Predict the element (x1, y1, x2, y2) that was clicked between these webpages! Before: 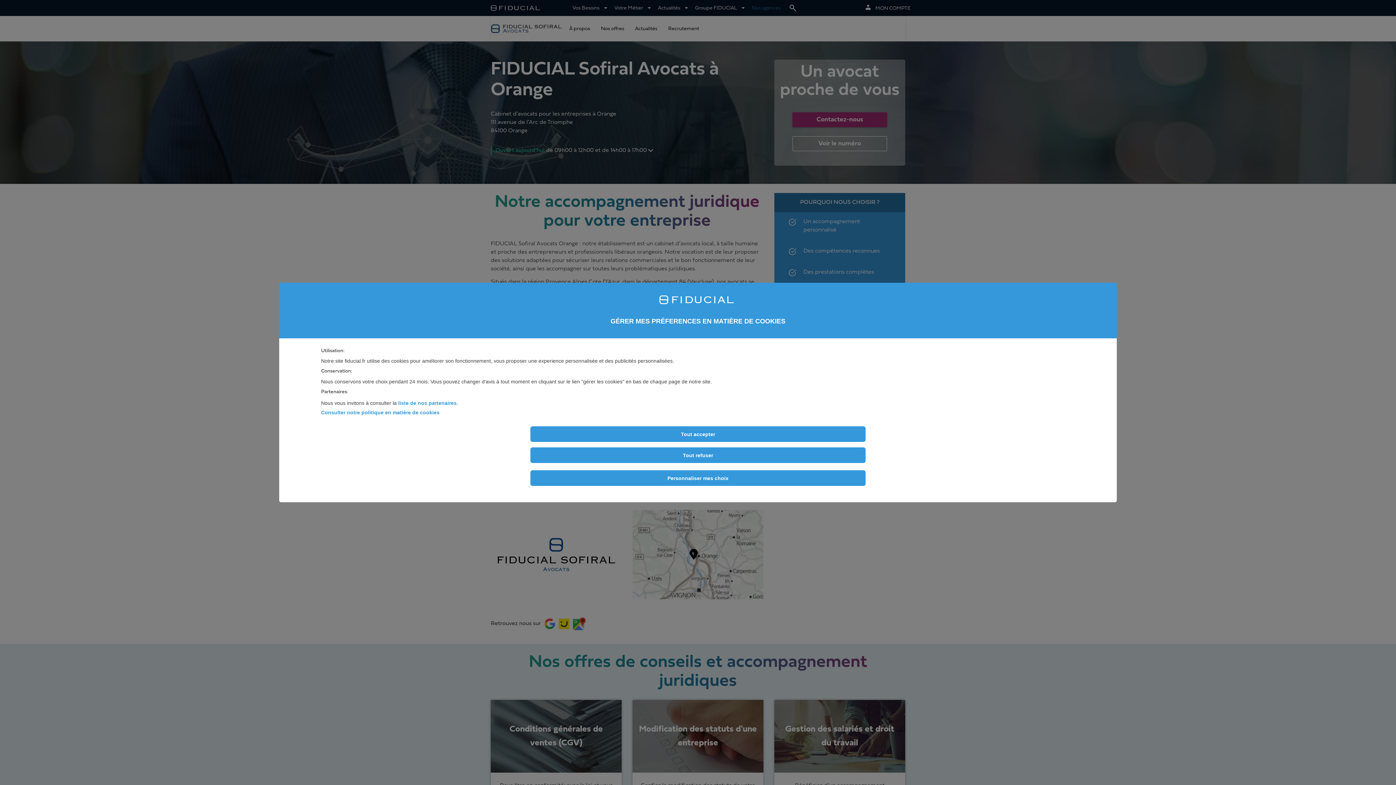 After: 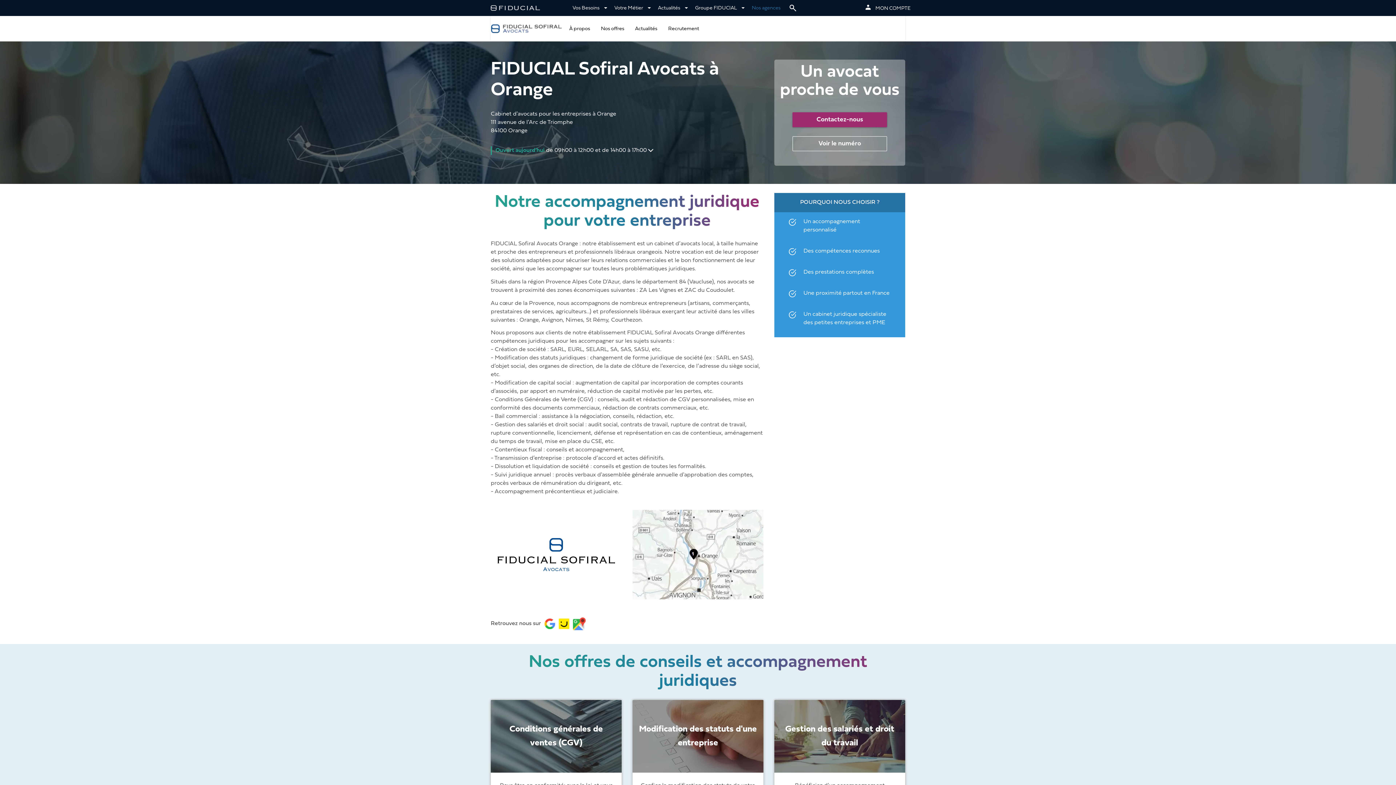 Action: bbox: (530, 426, 865, 442) label: Tout accepter